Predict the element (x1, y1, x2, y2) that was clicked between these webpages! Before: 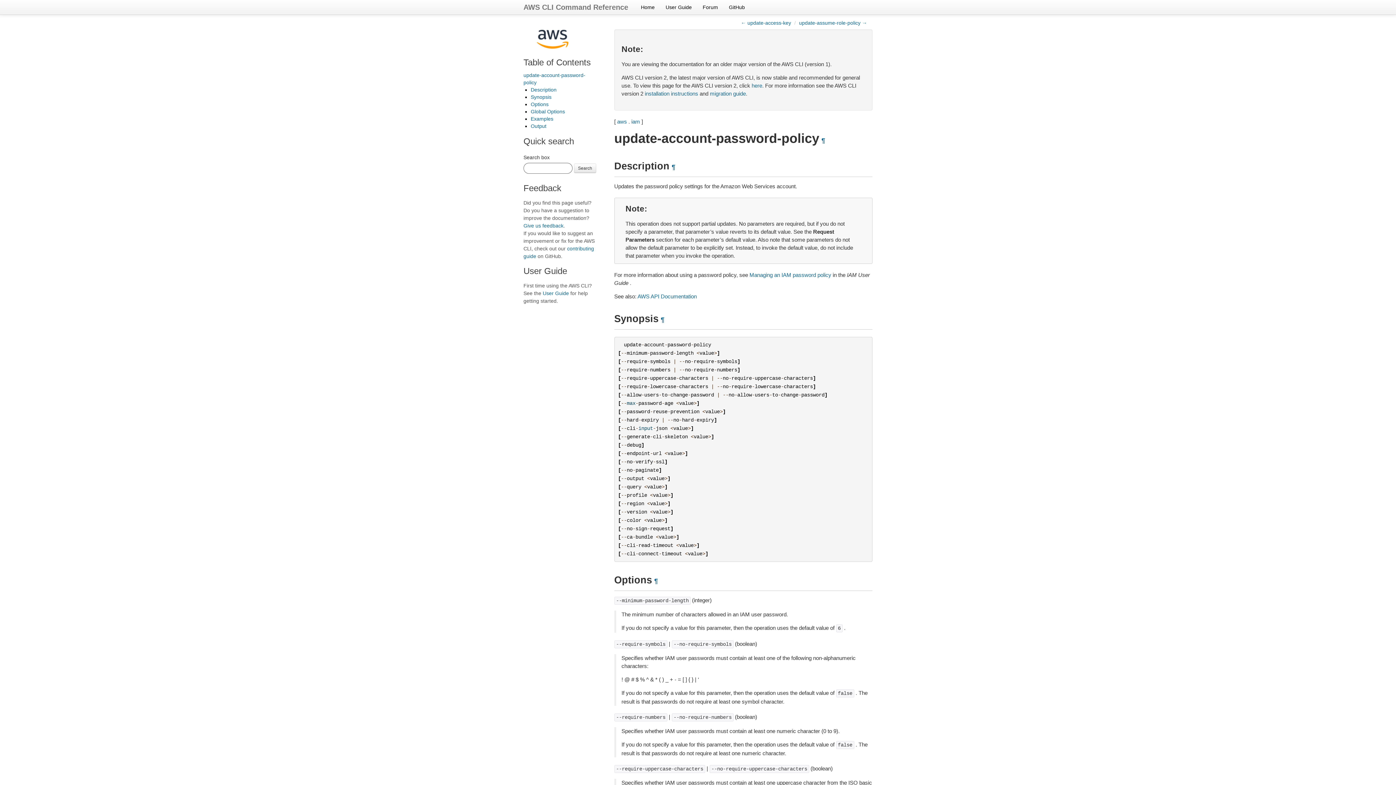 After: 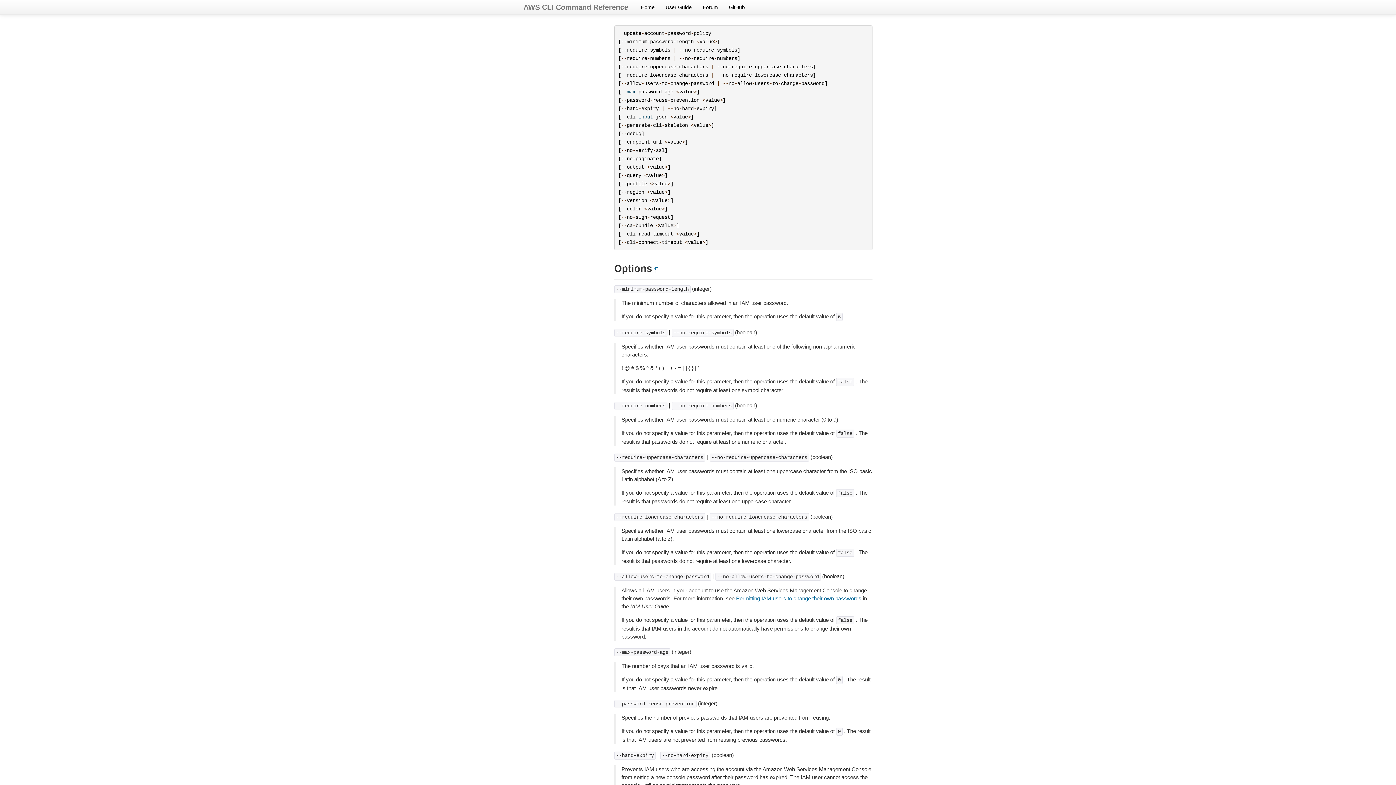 Action: label: ¶ bbox: (658, 316, 666, 323)